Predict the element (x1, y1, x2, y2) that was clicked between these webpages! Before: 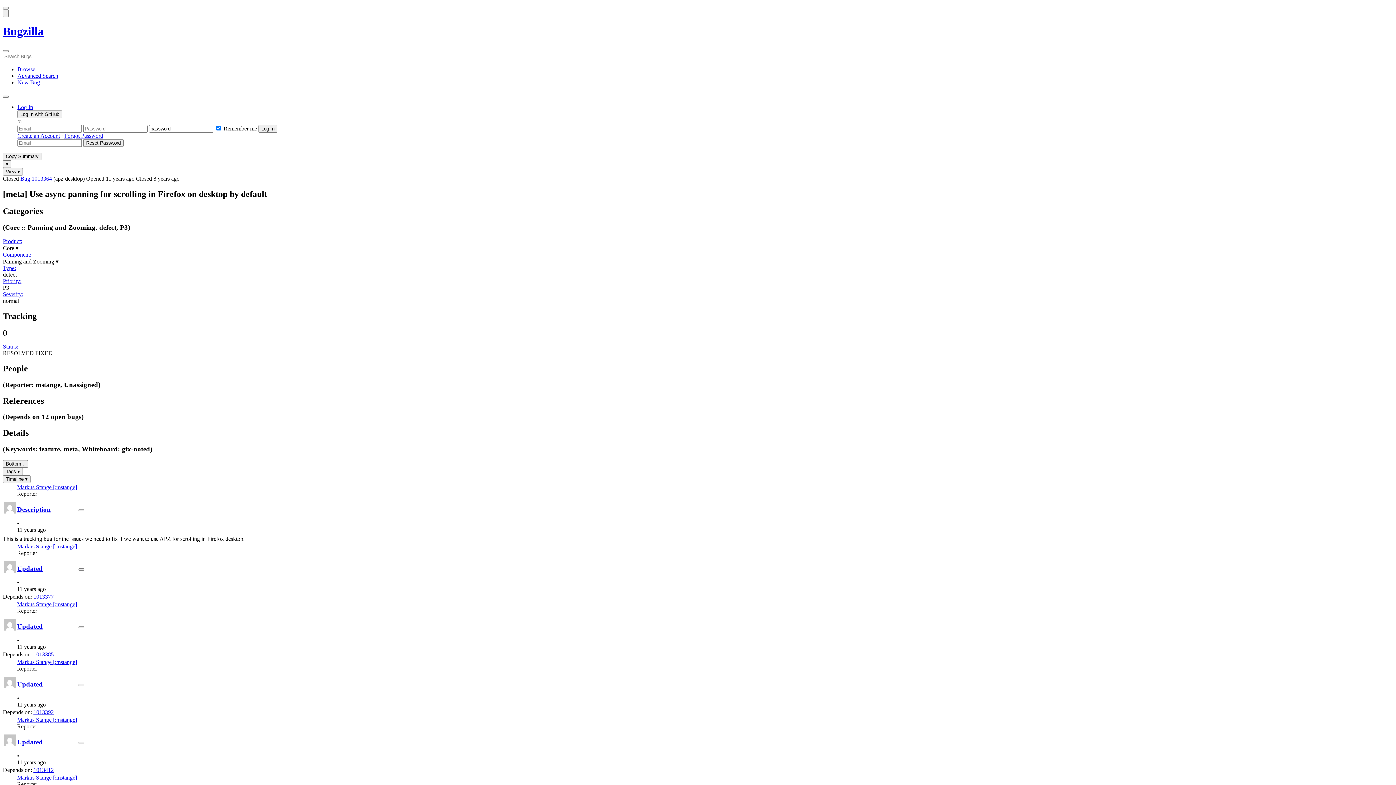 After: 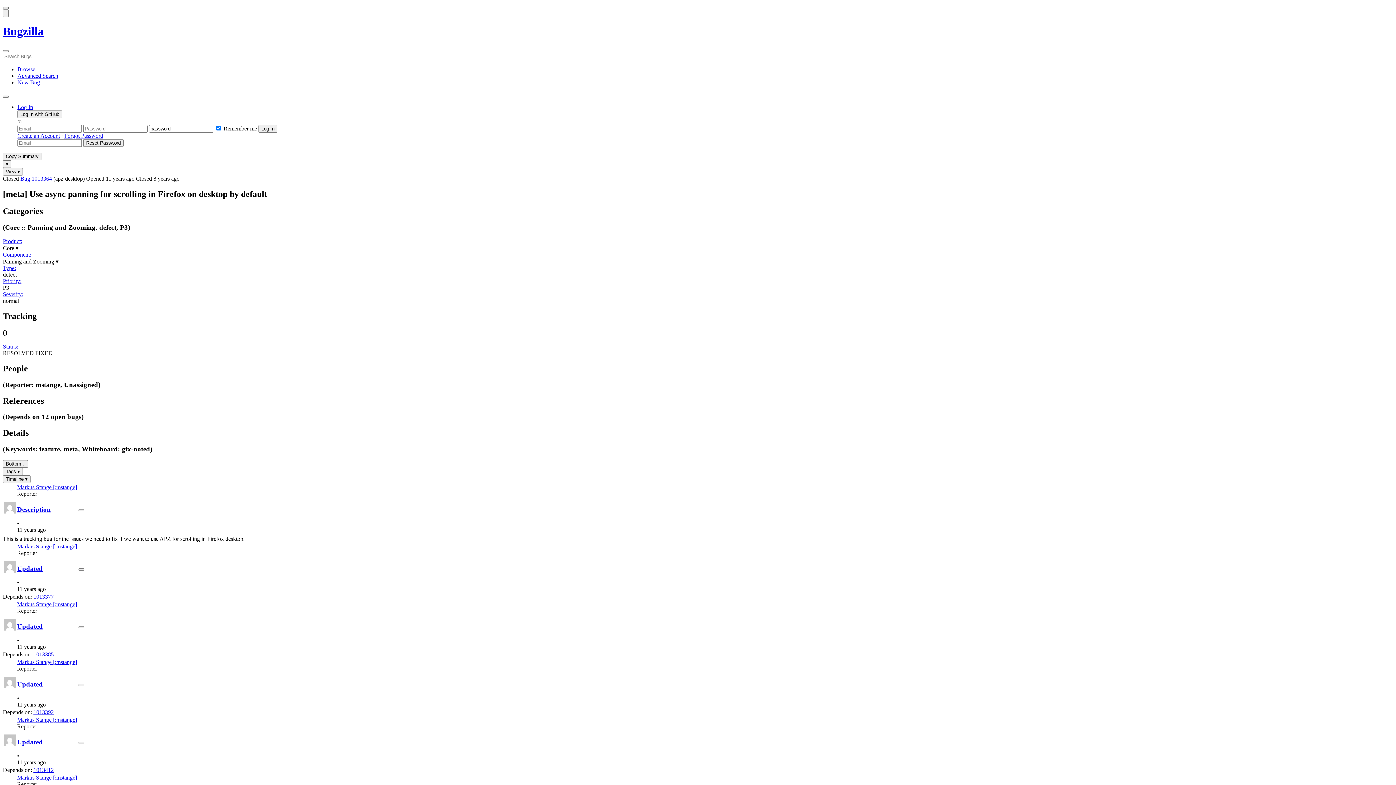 Action: label: Open Site Menu bbox: (2, 6, 8, 9)